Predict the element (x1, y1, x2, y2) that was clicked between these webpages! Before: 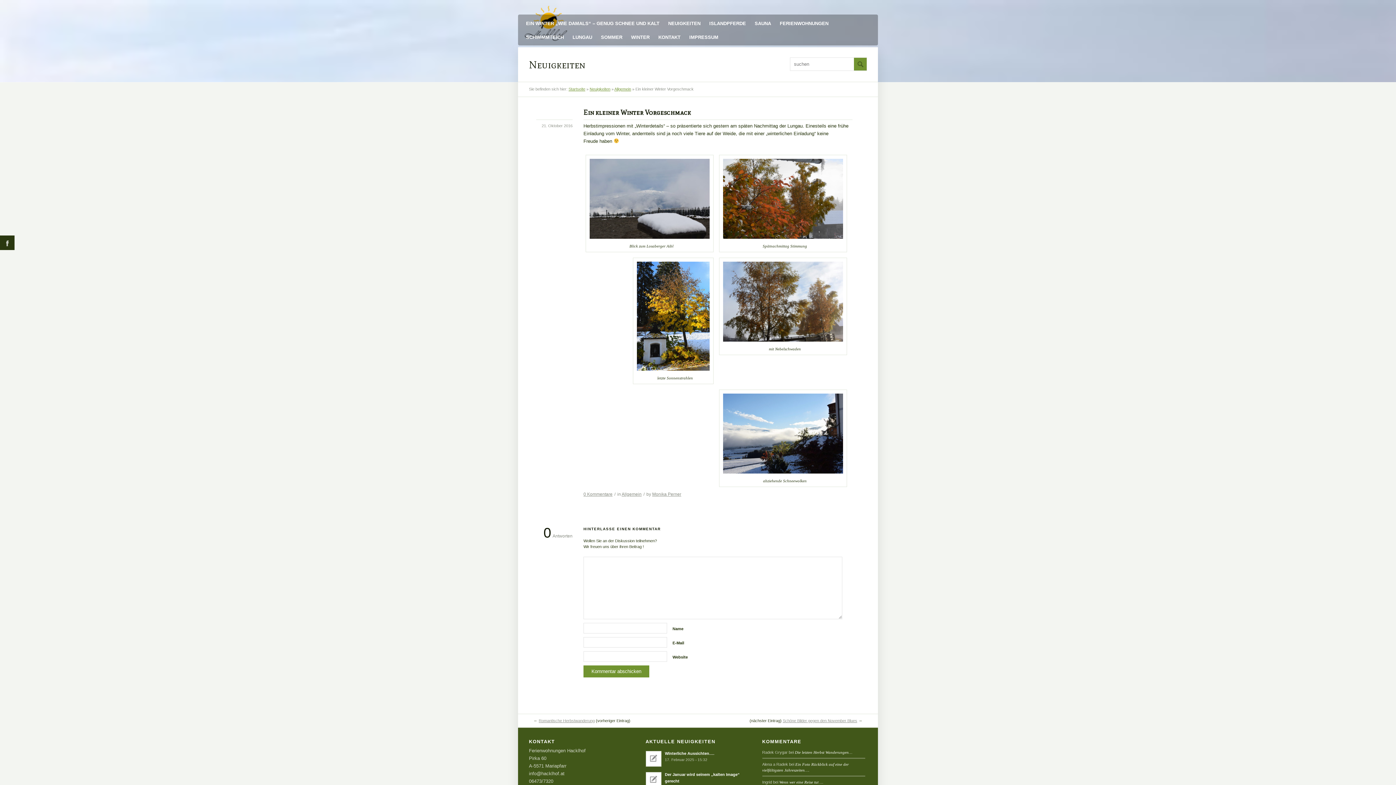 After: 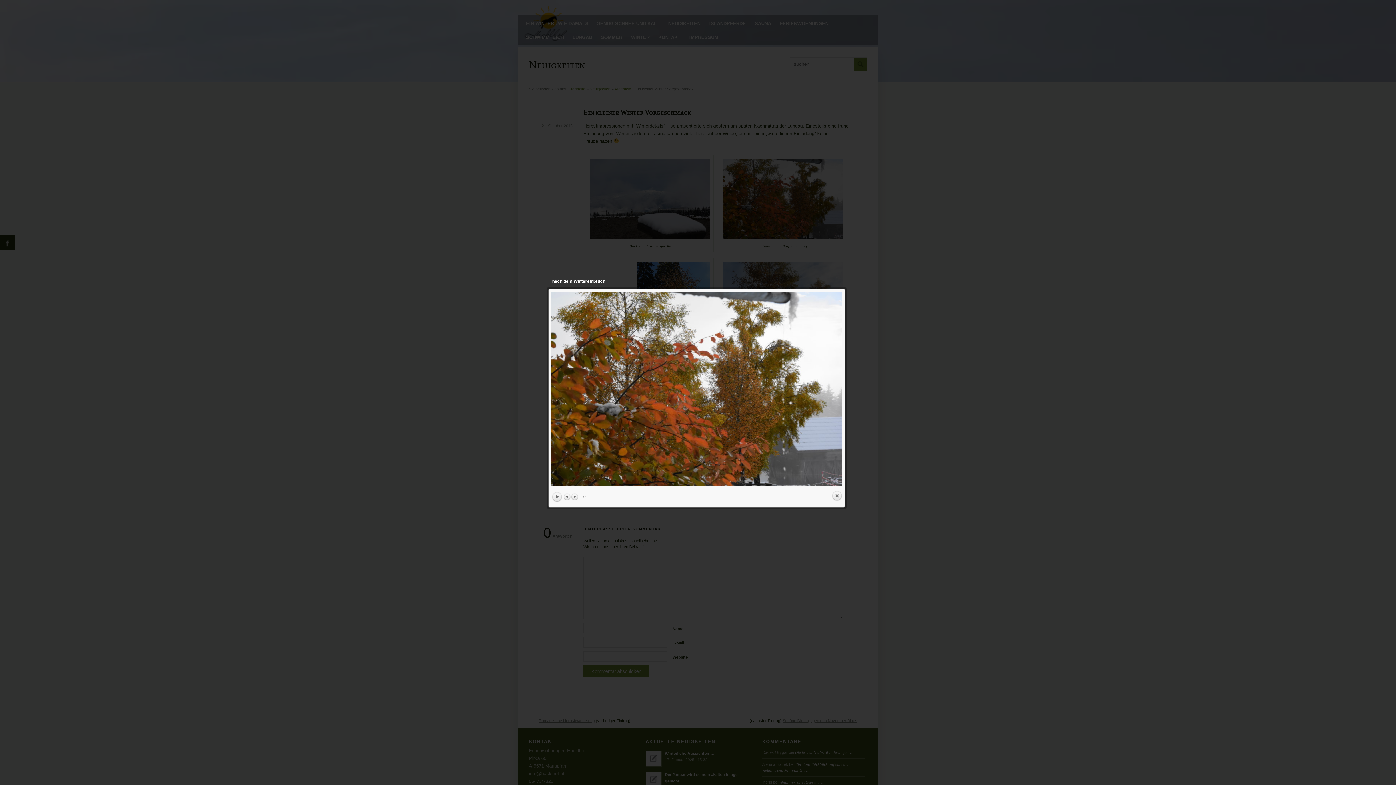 Action: bbox: (723, 158, 843, 238)